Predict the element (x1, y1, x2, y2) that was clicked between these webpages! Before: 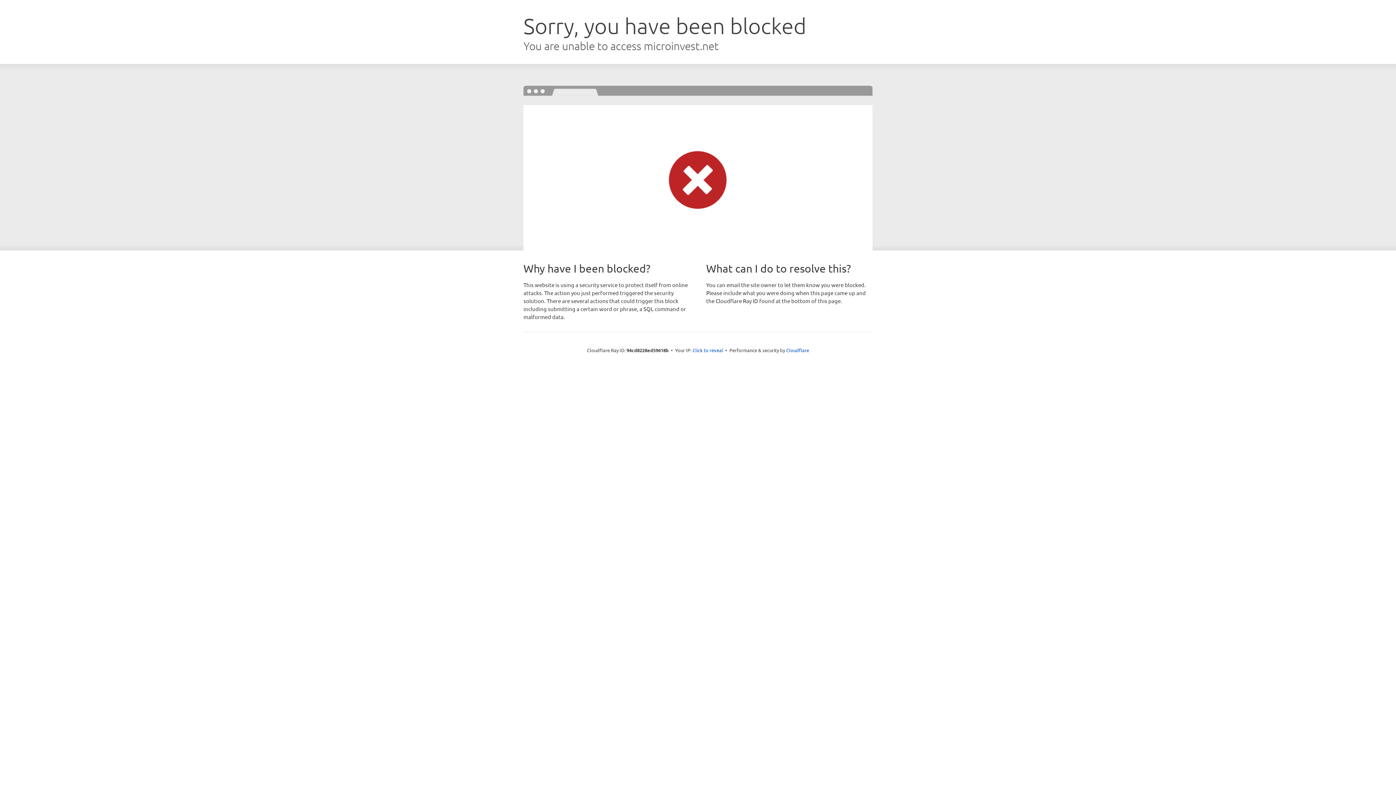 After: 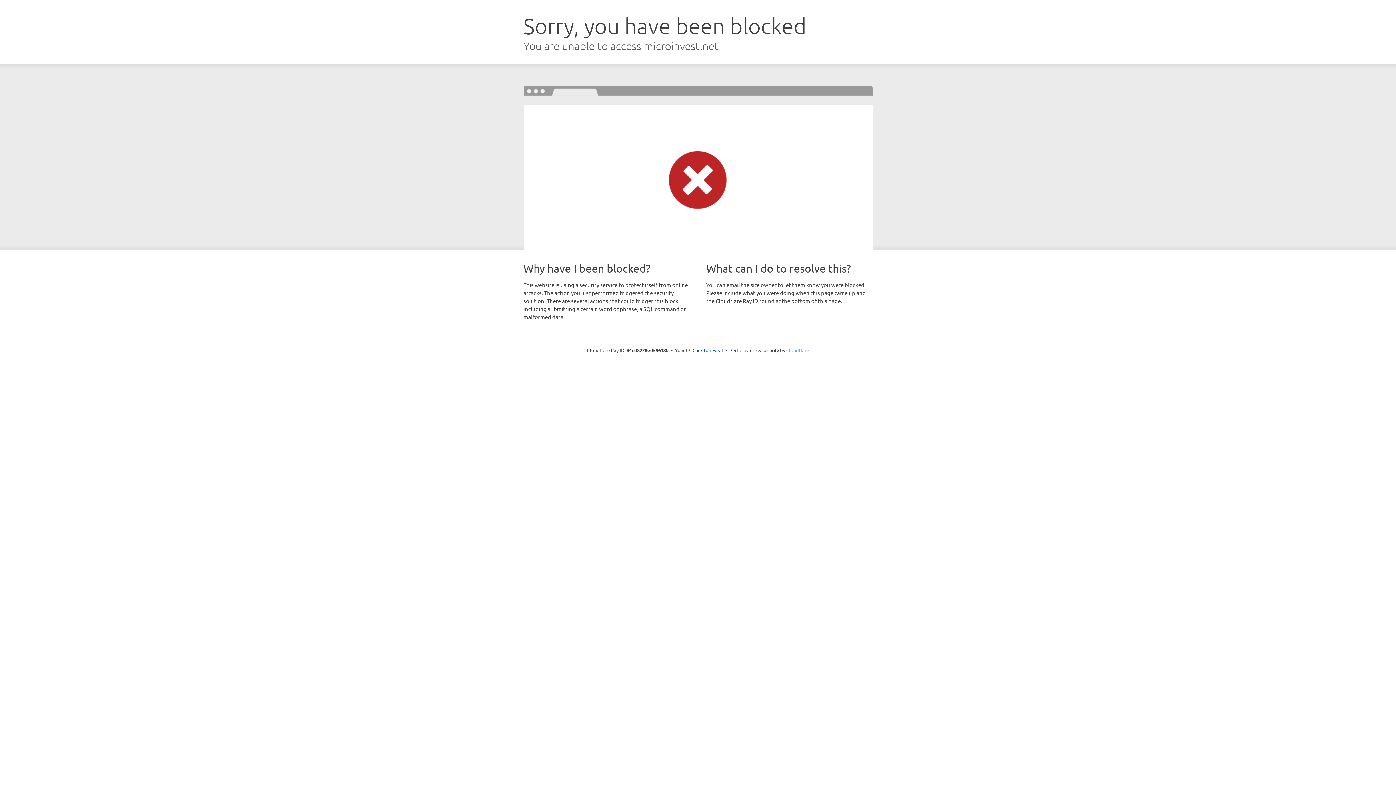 Action: label: Cloudflare bbox: (786, 347, 809, 353)